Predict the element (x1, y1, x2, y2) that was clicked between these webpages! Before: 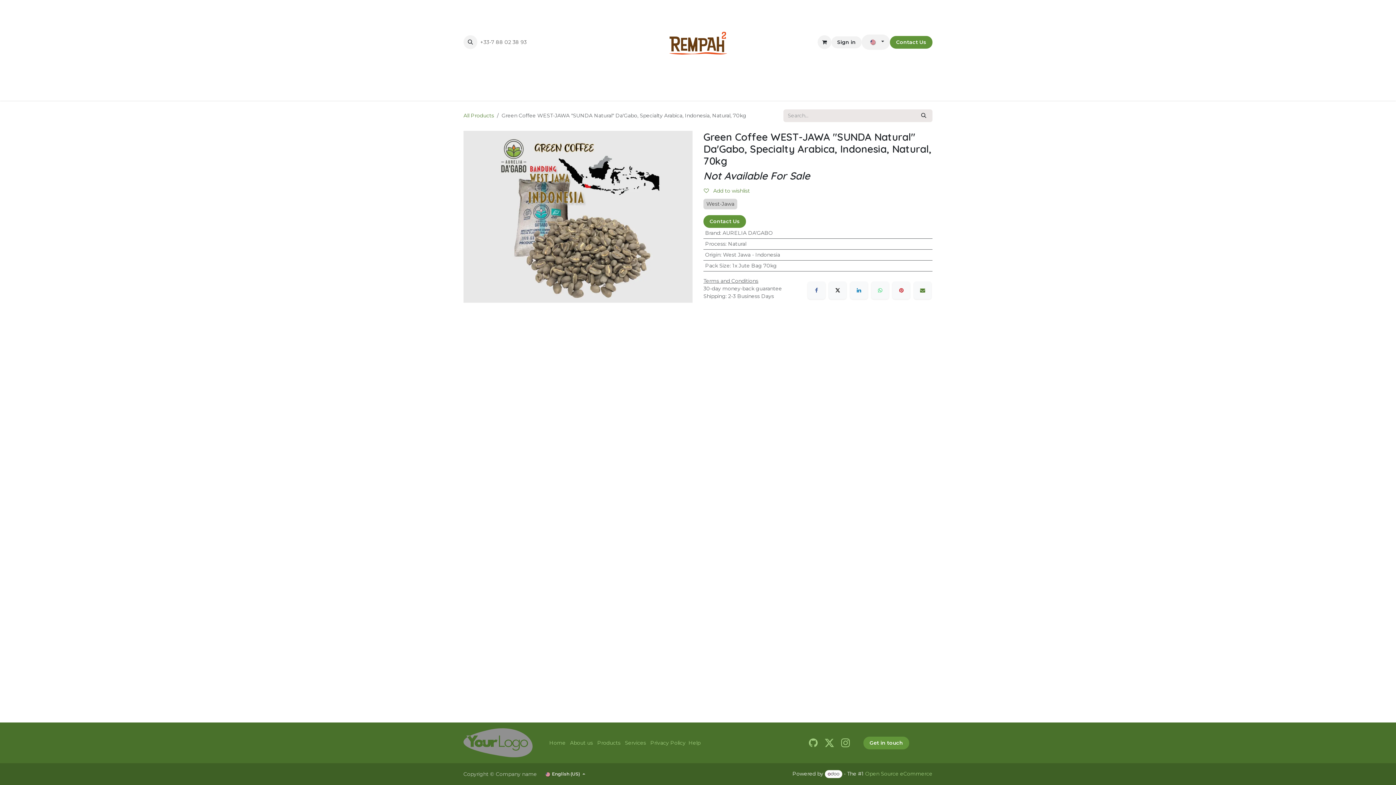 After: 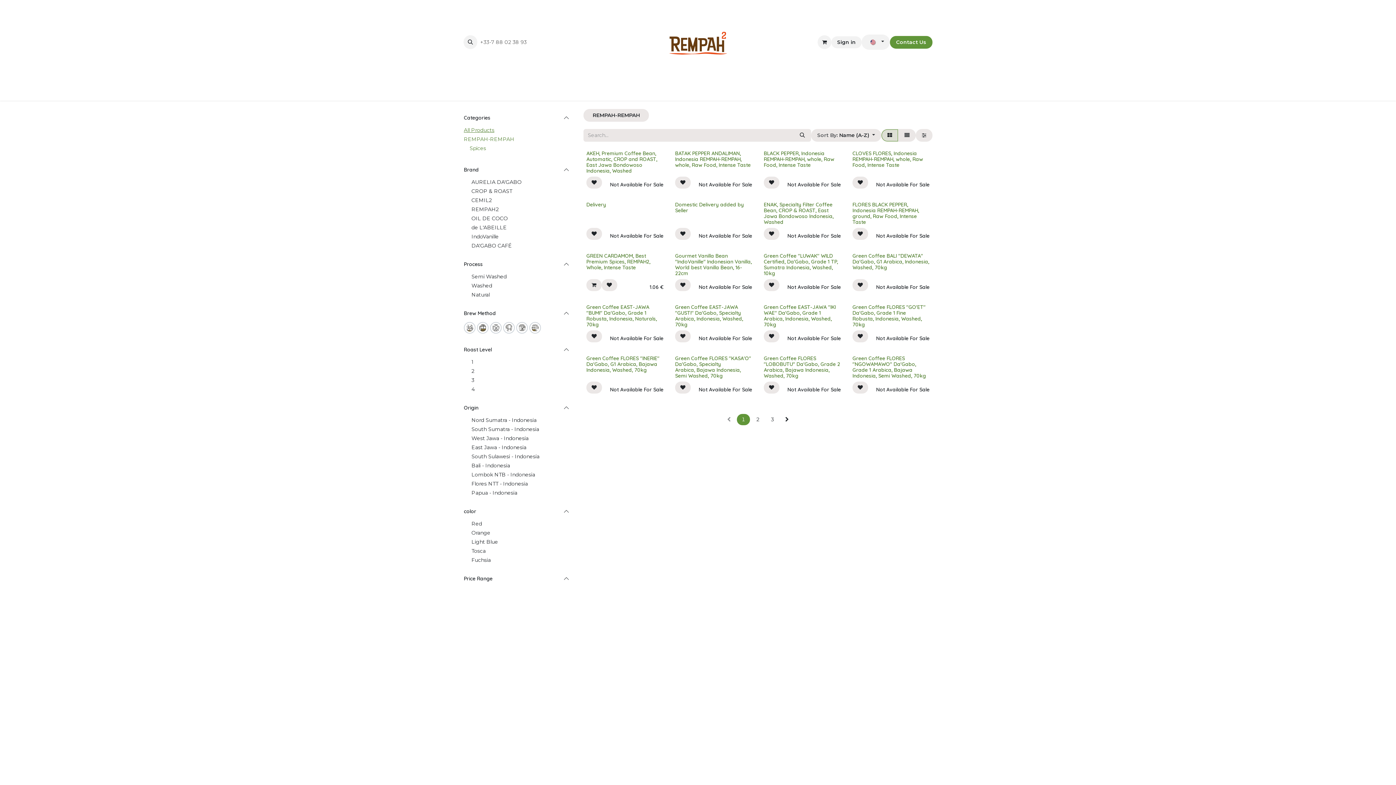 Action: label: Search bbox: (915, 109, 932, 122)